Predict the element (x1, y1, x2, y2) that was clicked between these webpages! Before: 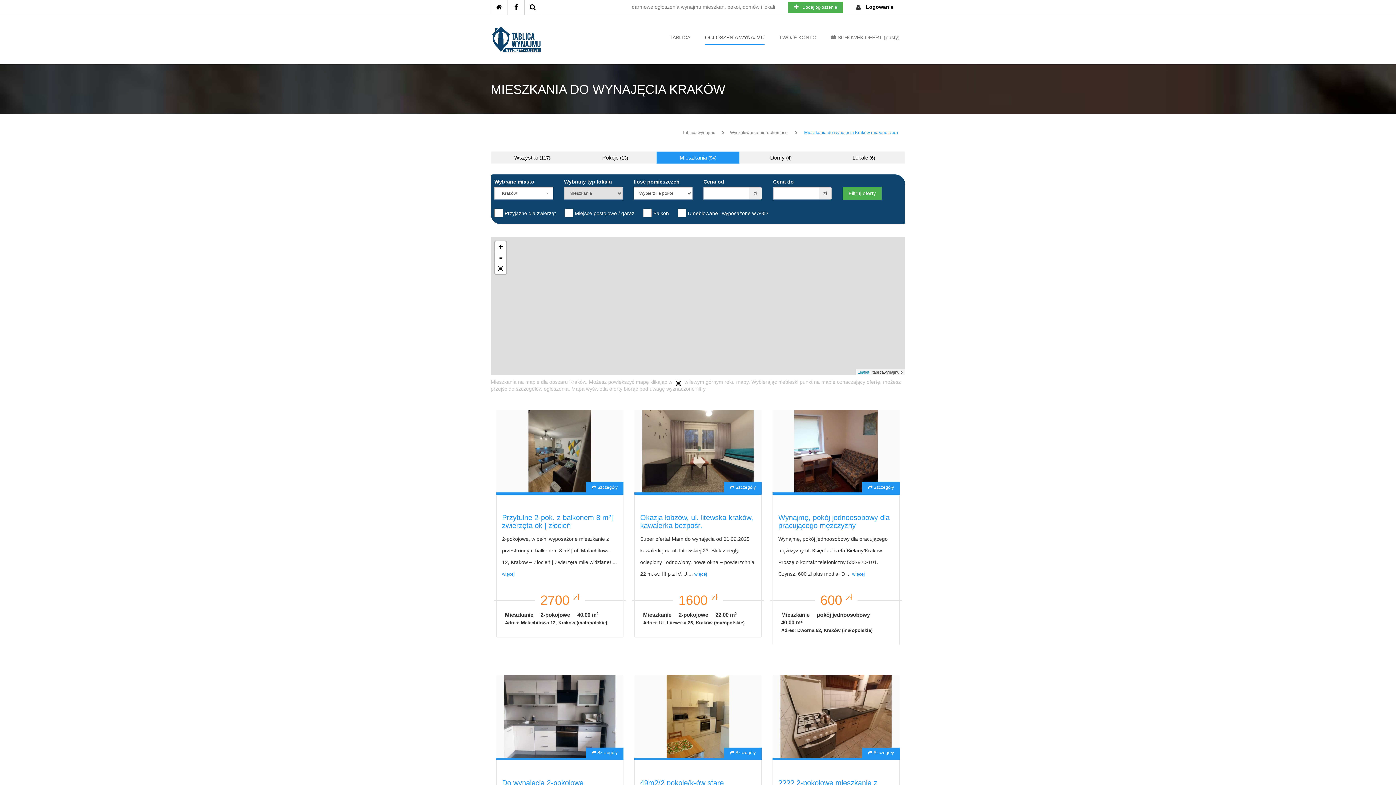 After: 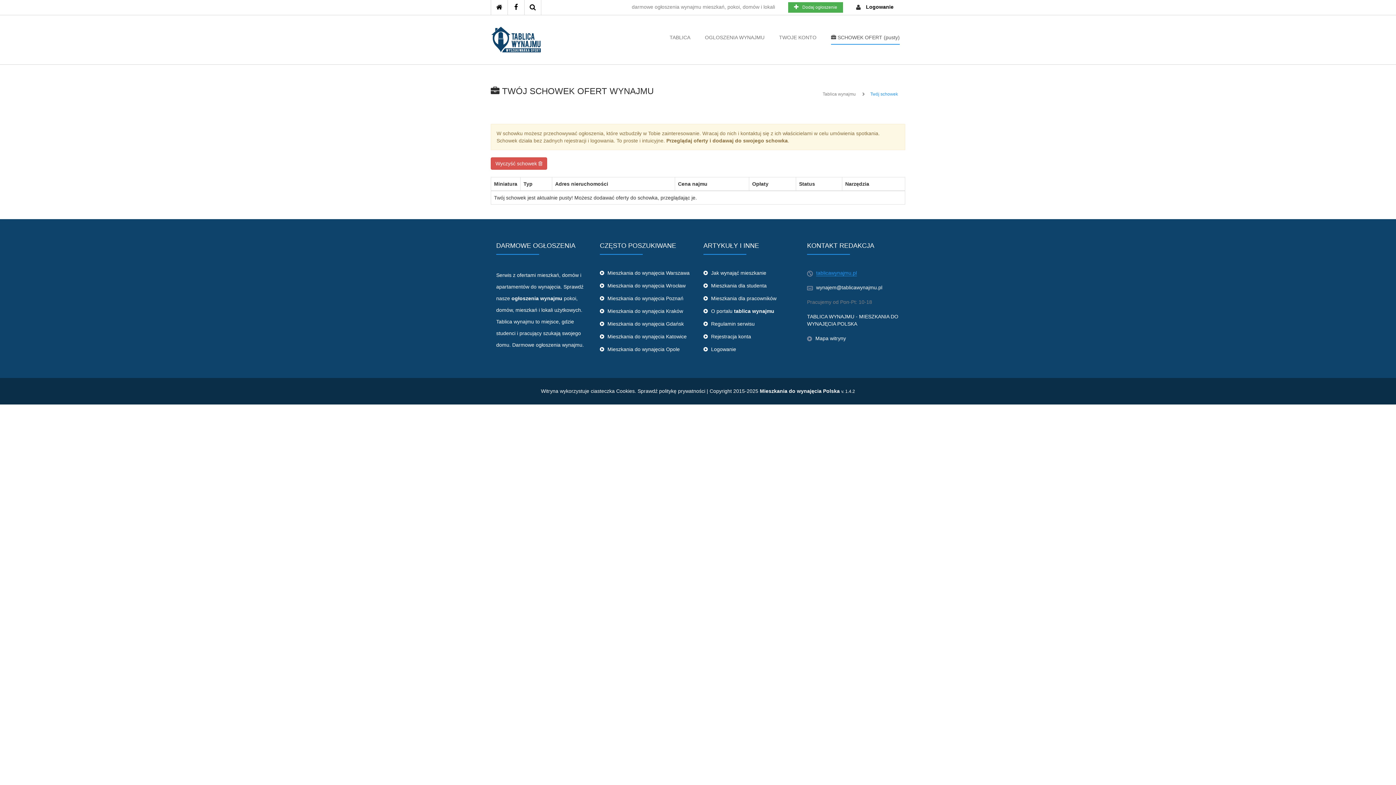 Action: label:  SCHOWEK OFERT (pusty) bbox: (831, 33, 900, 44)